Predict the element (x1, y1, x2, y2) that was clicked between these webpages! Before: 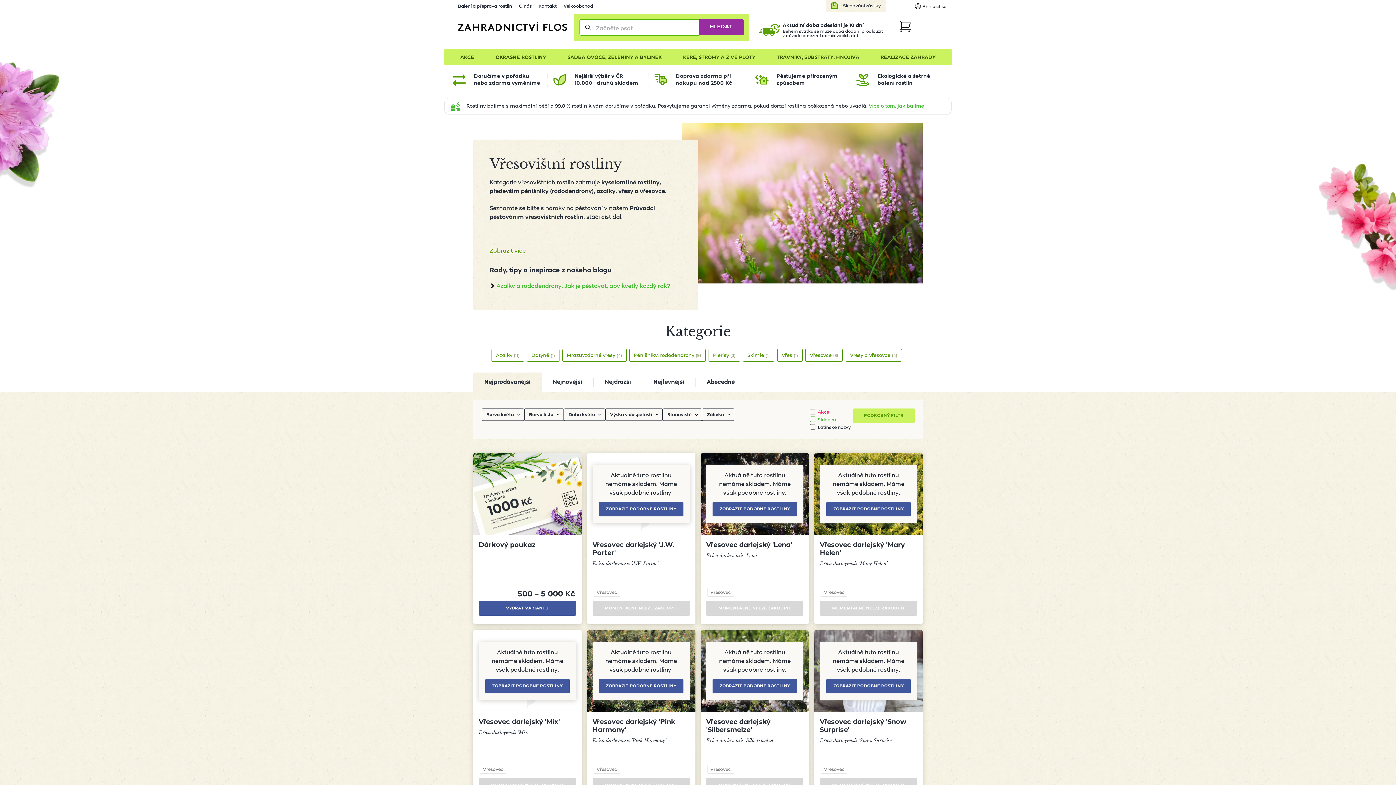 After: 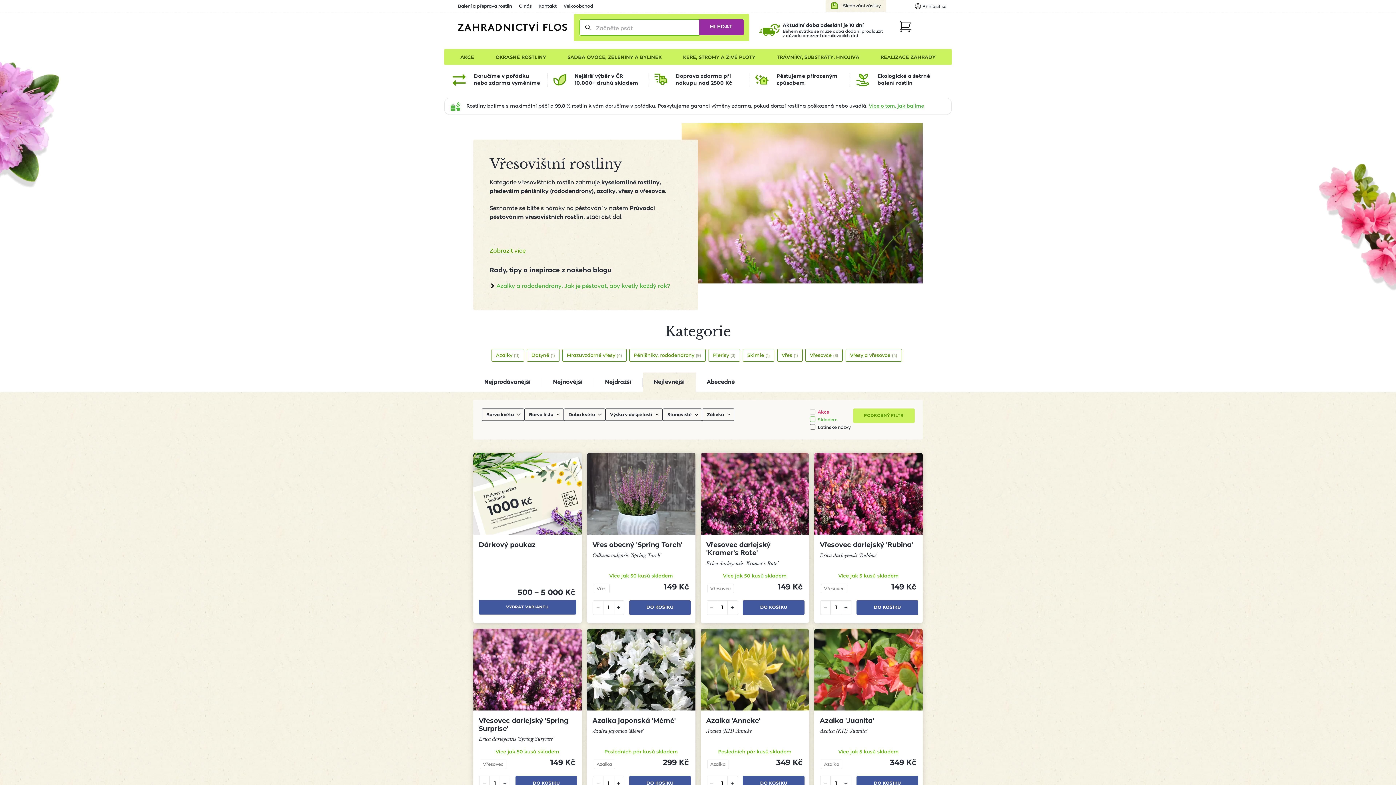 Action: bbox: (642, 372, 696, 392) label: Nejlevnější